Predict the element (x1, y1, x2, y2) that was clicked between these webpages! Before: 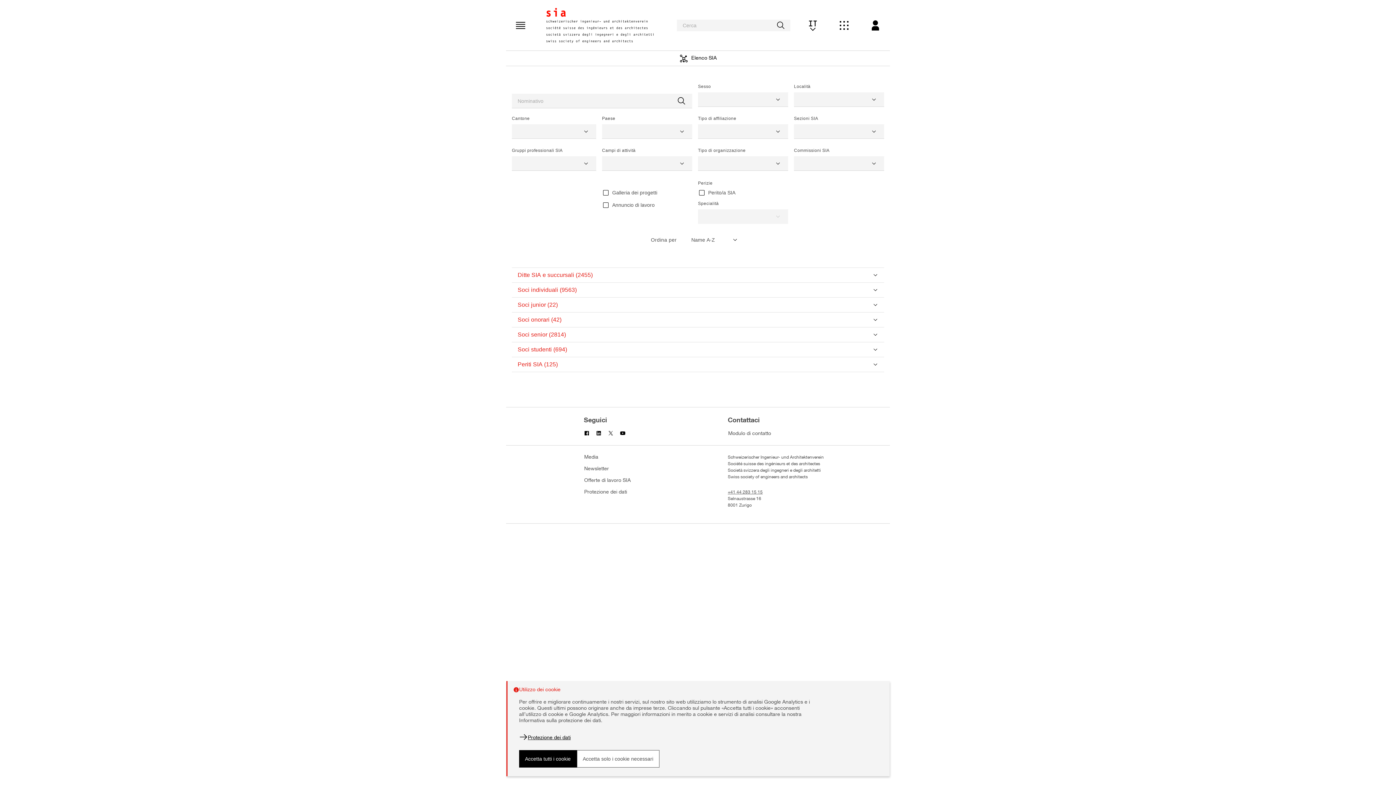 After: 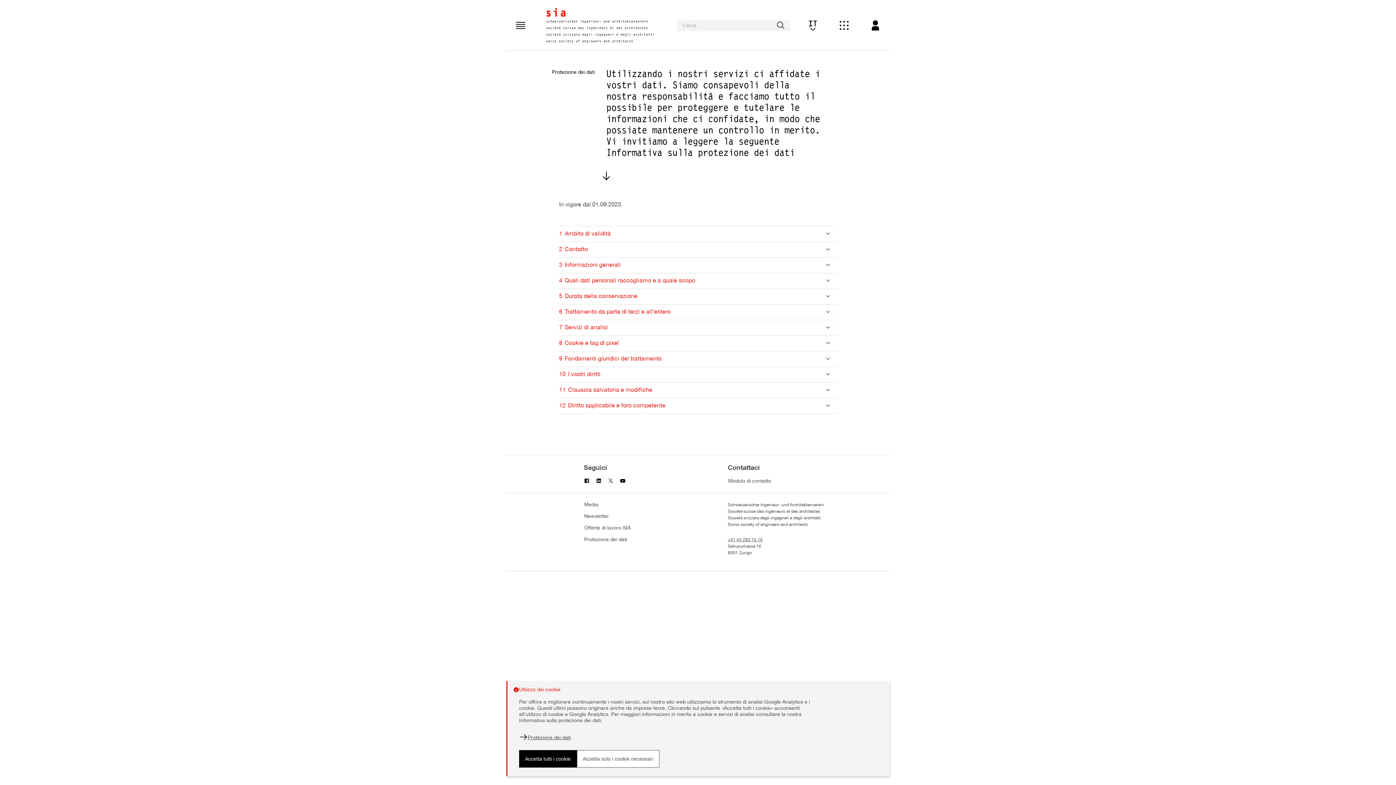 Action: bbox: (519, 733, 804, 741) label: Protezione dei dati